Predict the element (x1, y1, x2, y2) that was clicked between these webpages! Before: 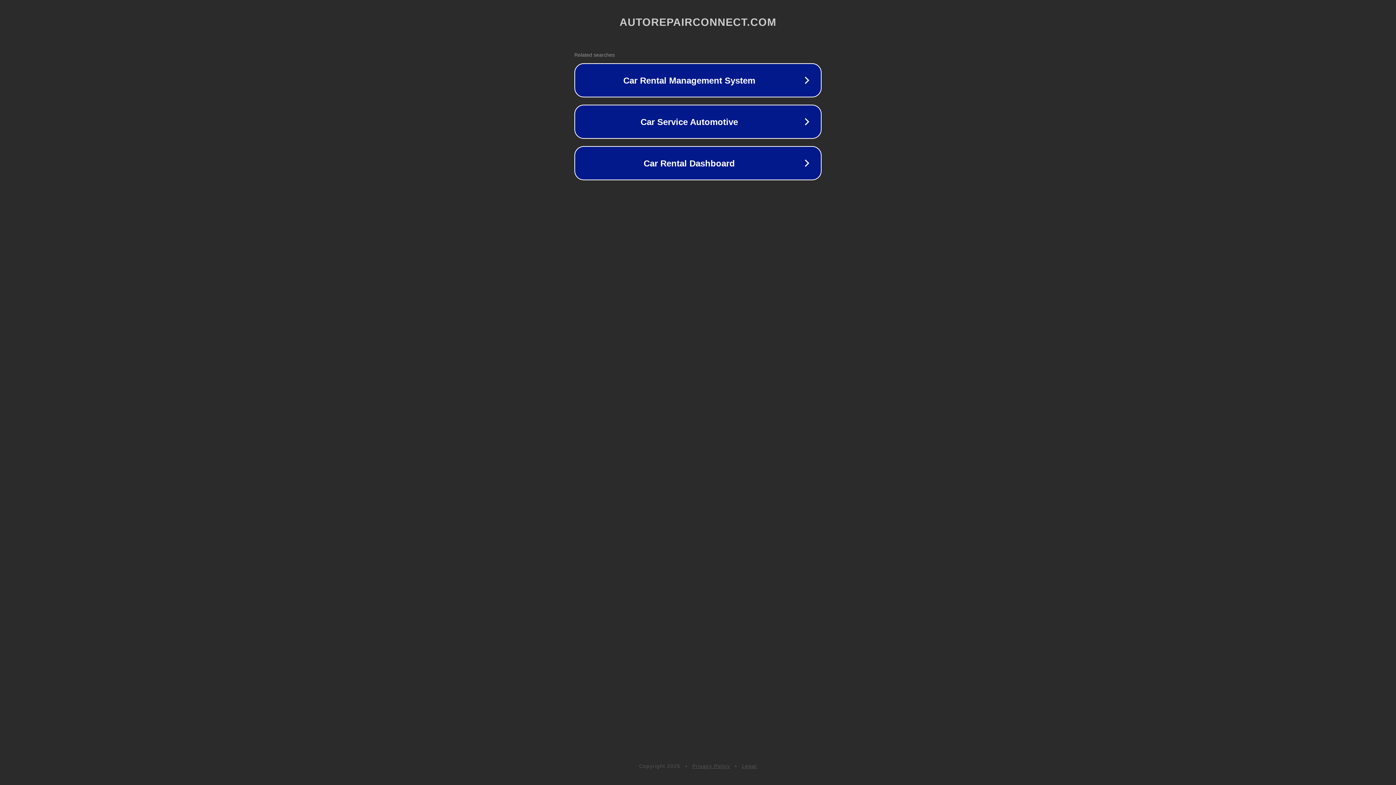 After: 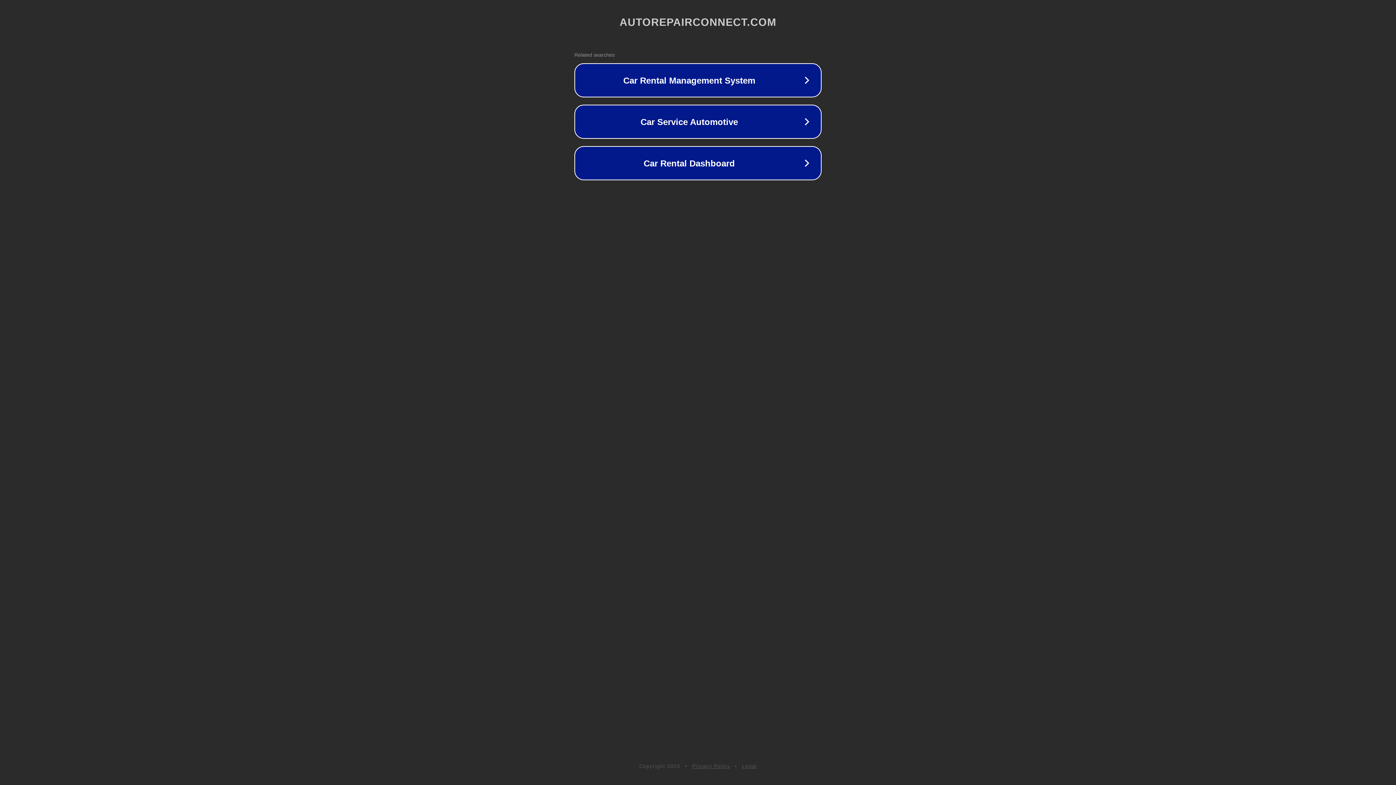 Action: bbox: (742, 763, 757, 769) label: Legal